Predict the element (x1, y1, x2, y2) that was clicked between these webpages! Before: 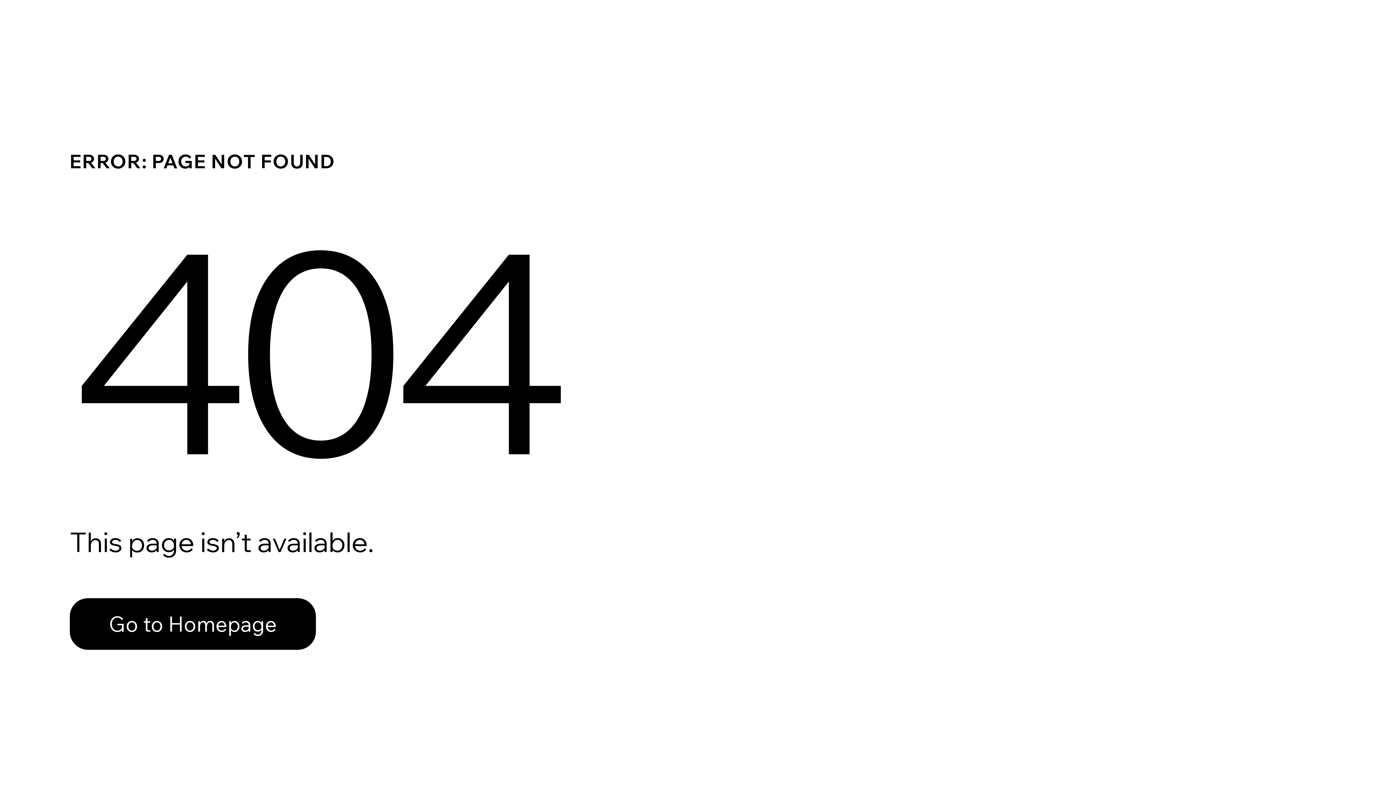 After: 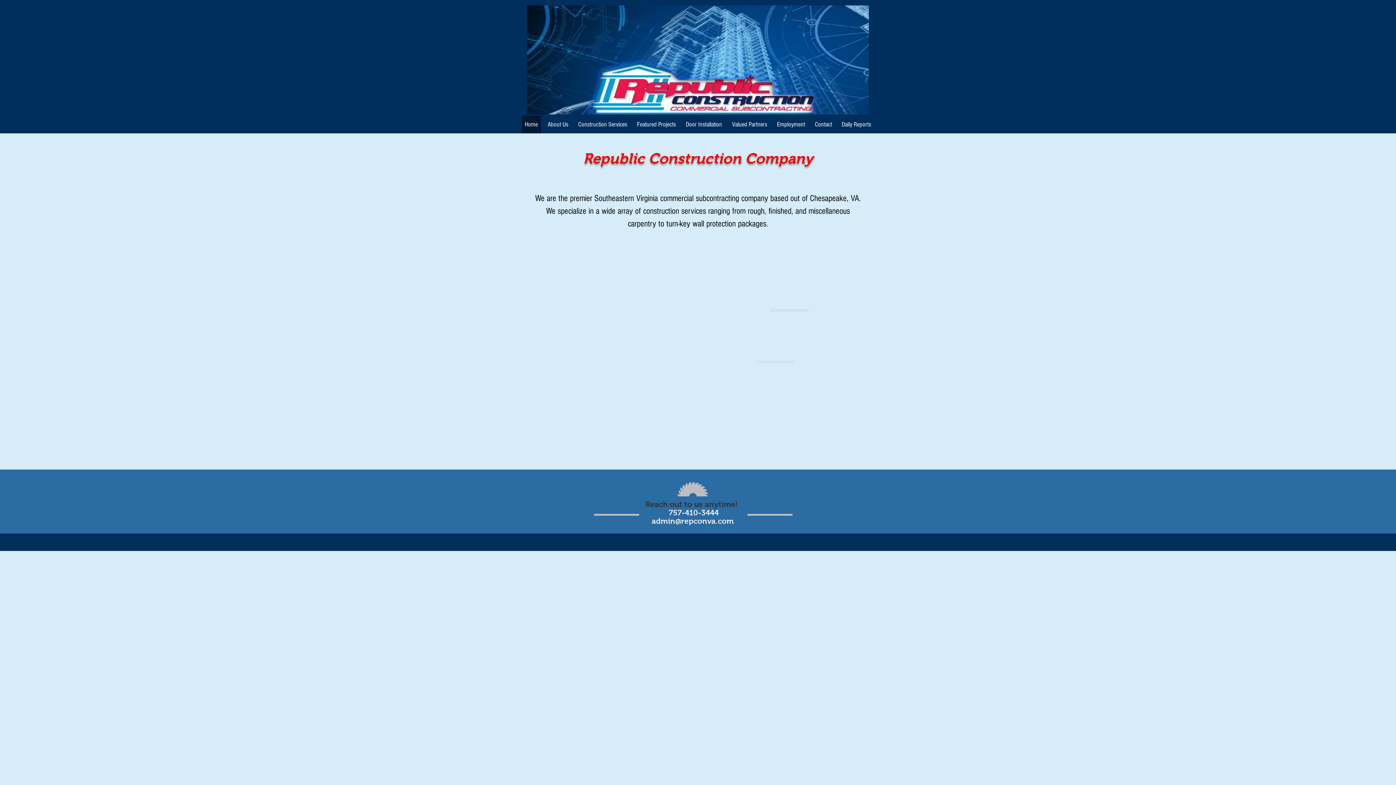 Action: label: Go to Homepage bbox: (69, 598, 316, 650)